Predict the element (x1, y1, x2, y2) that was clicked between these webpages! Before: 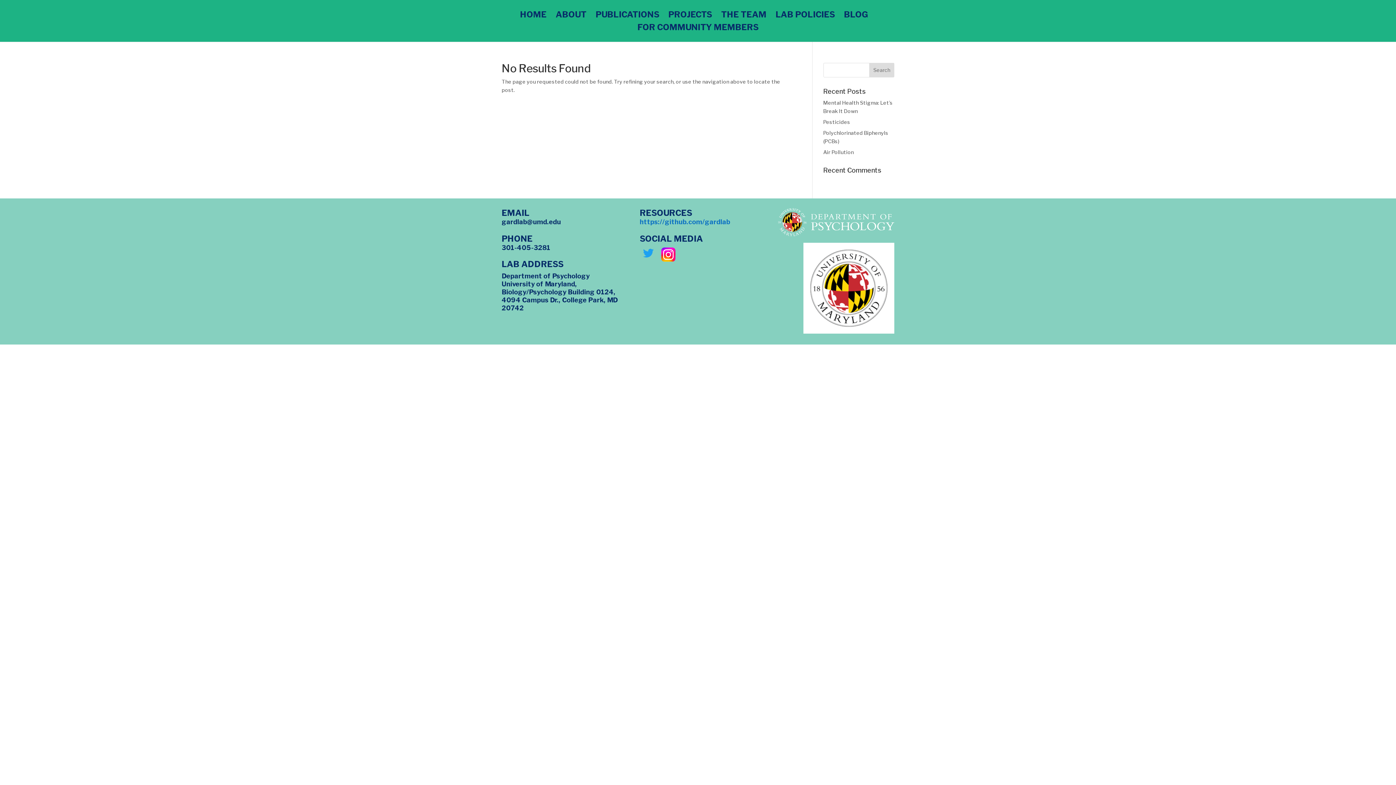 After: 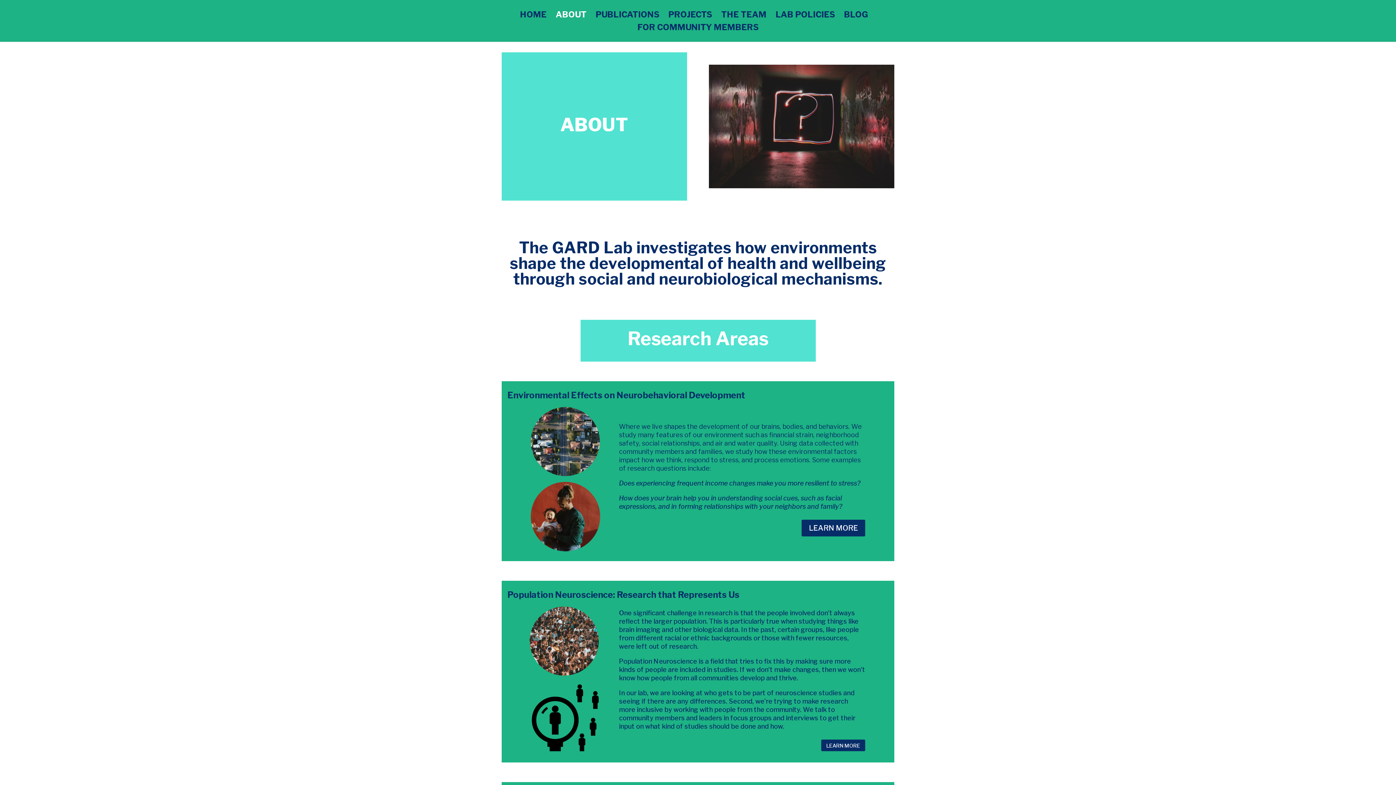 Action: label: ABOUT bbox: (555, 11, 586, 24)